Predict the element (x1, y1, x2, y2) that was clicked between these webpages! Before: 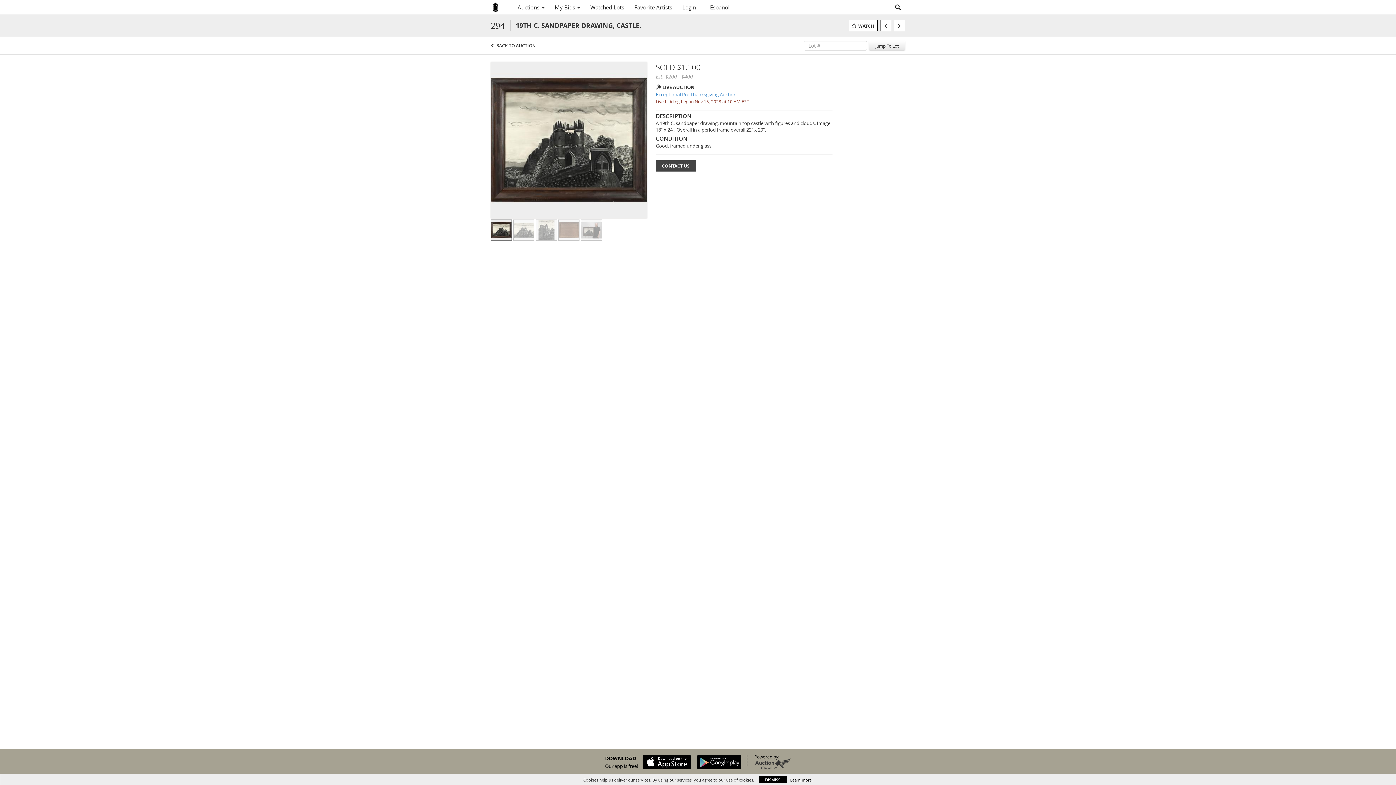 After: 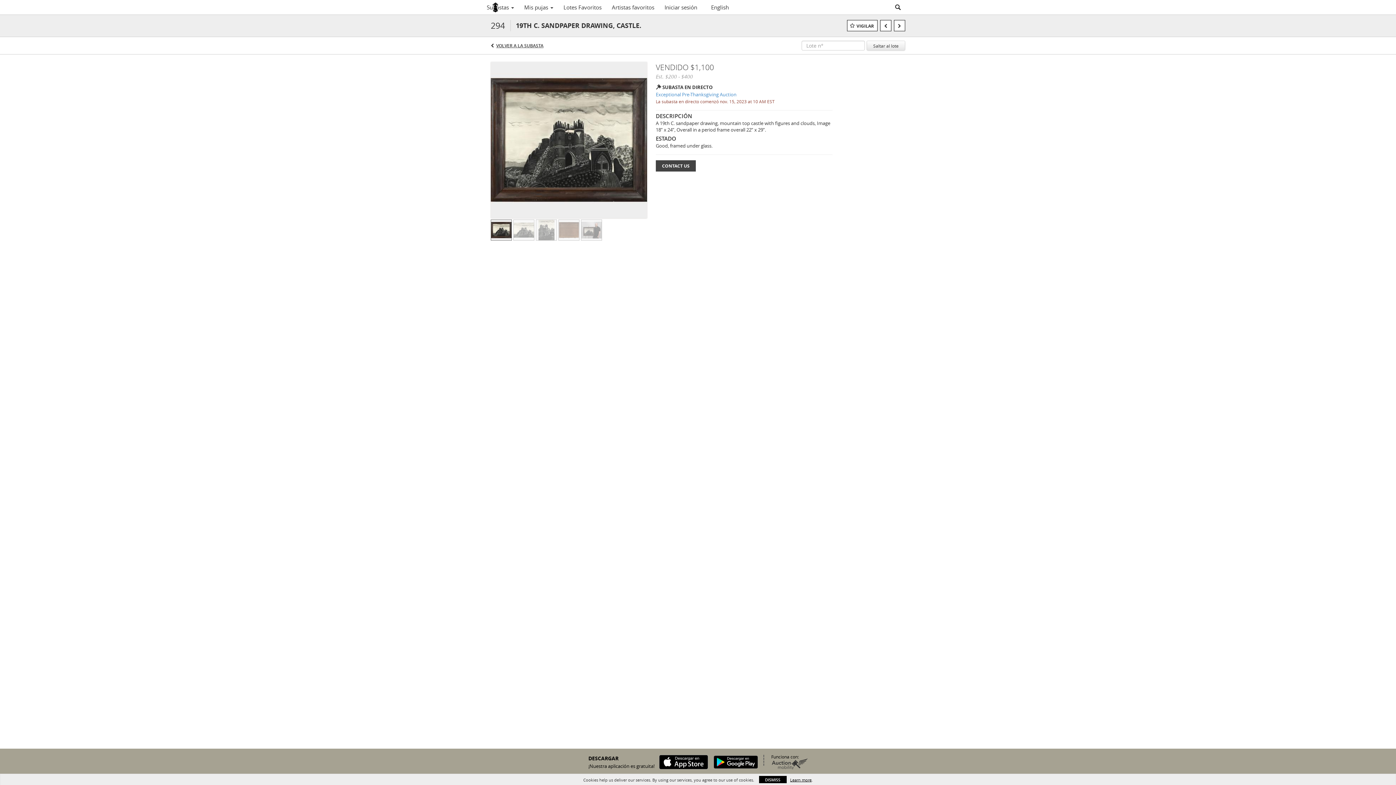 Action: bbox: (705, 1, 734, 13) label: Español